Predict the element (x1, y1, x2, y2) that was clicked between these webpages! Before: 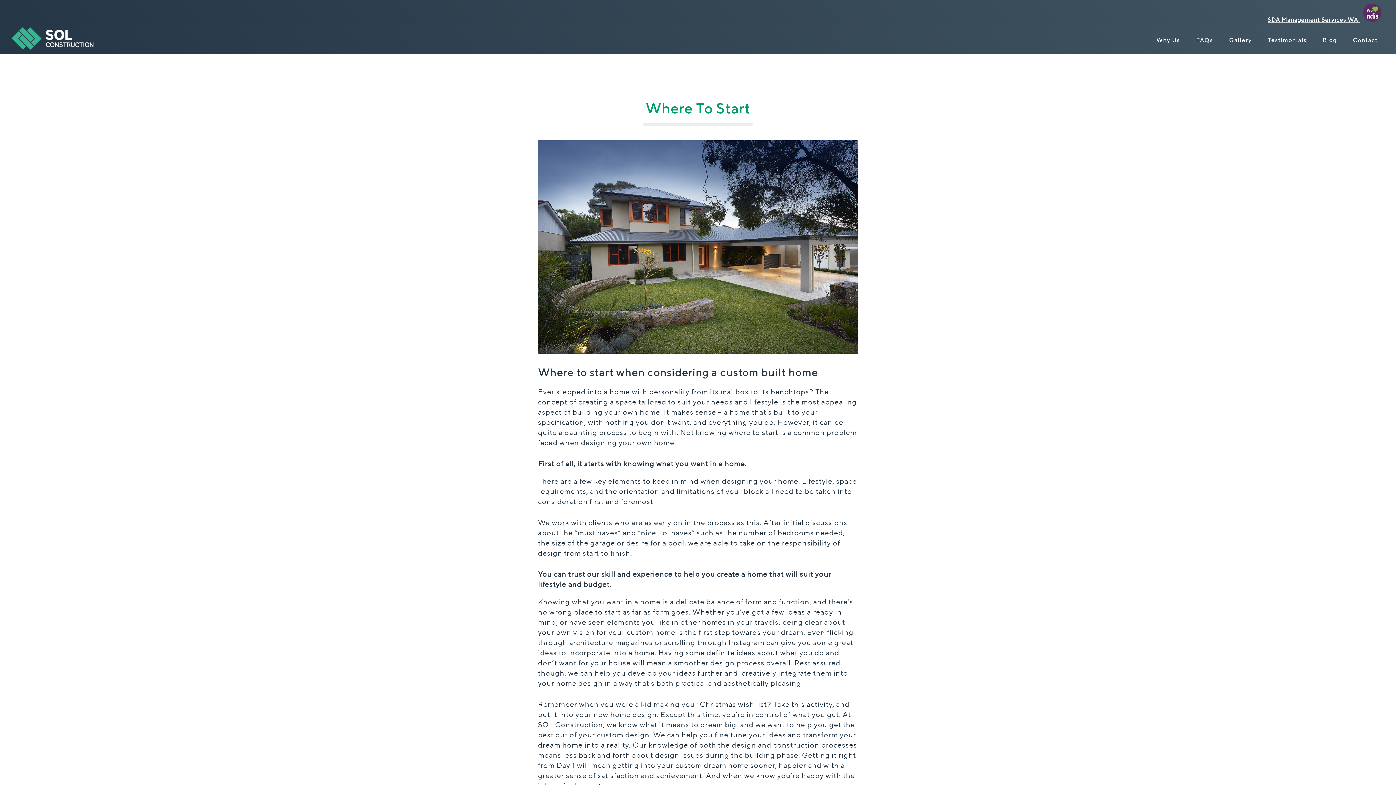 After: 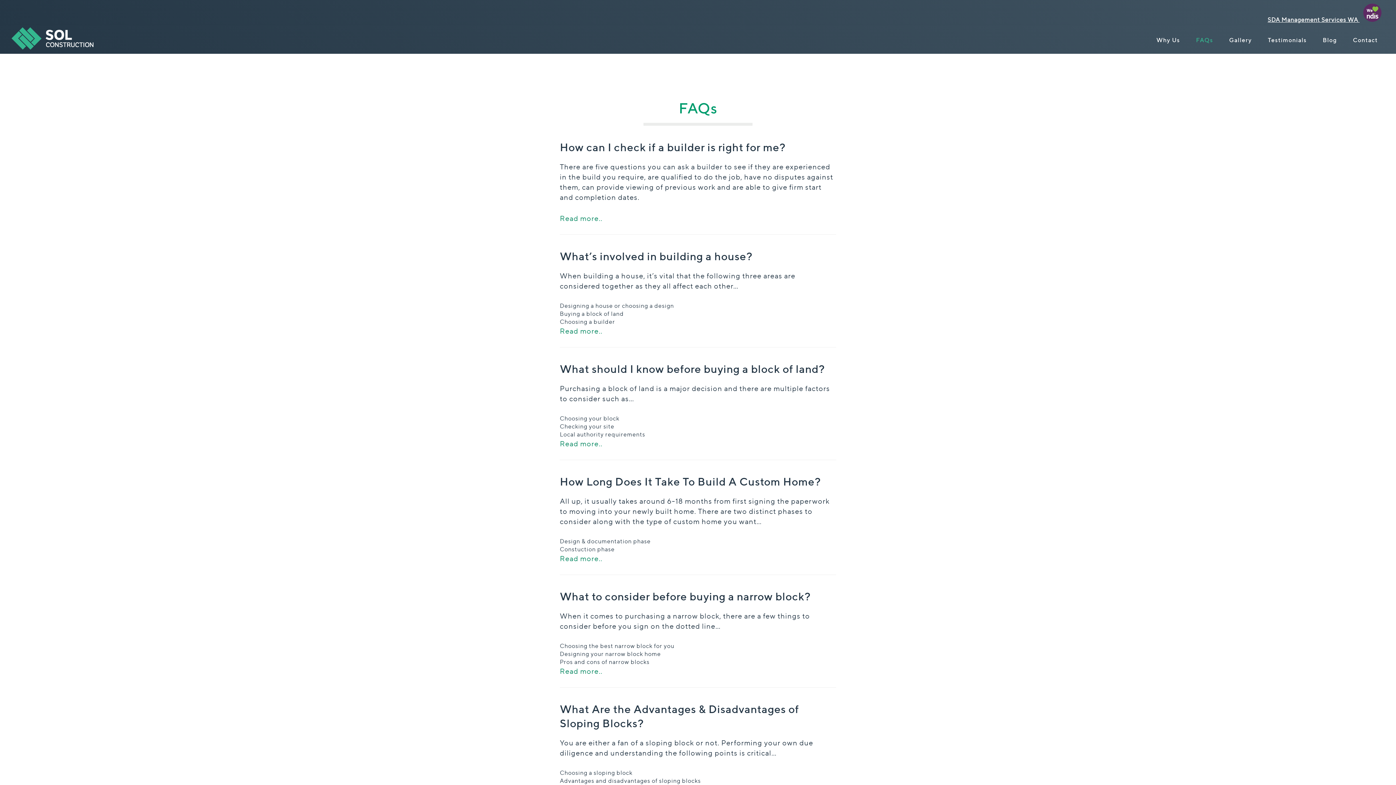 Action: bbox: (1189, 26, 1220, 53) label: FAQs